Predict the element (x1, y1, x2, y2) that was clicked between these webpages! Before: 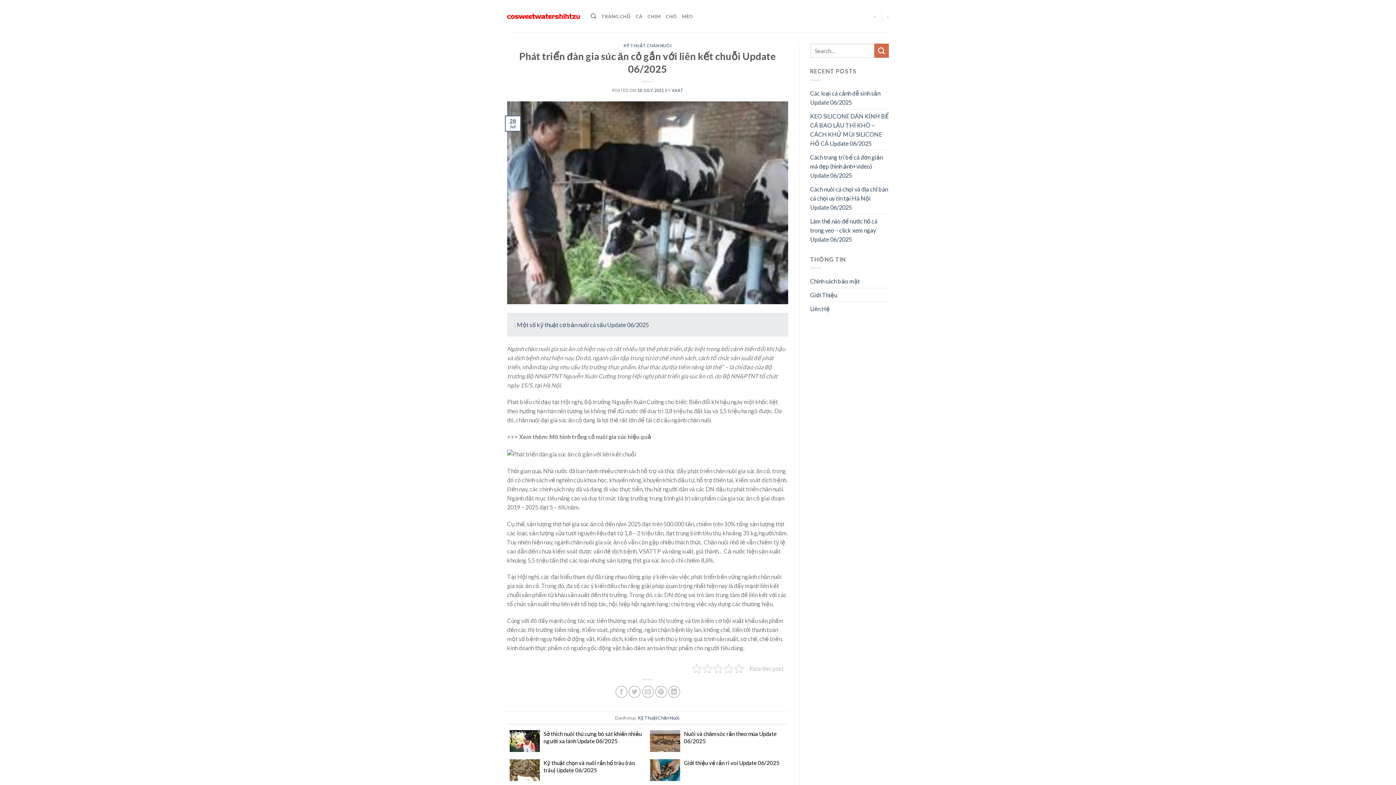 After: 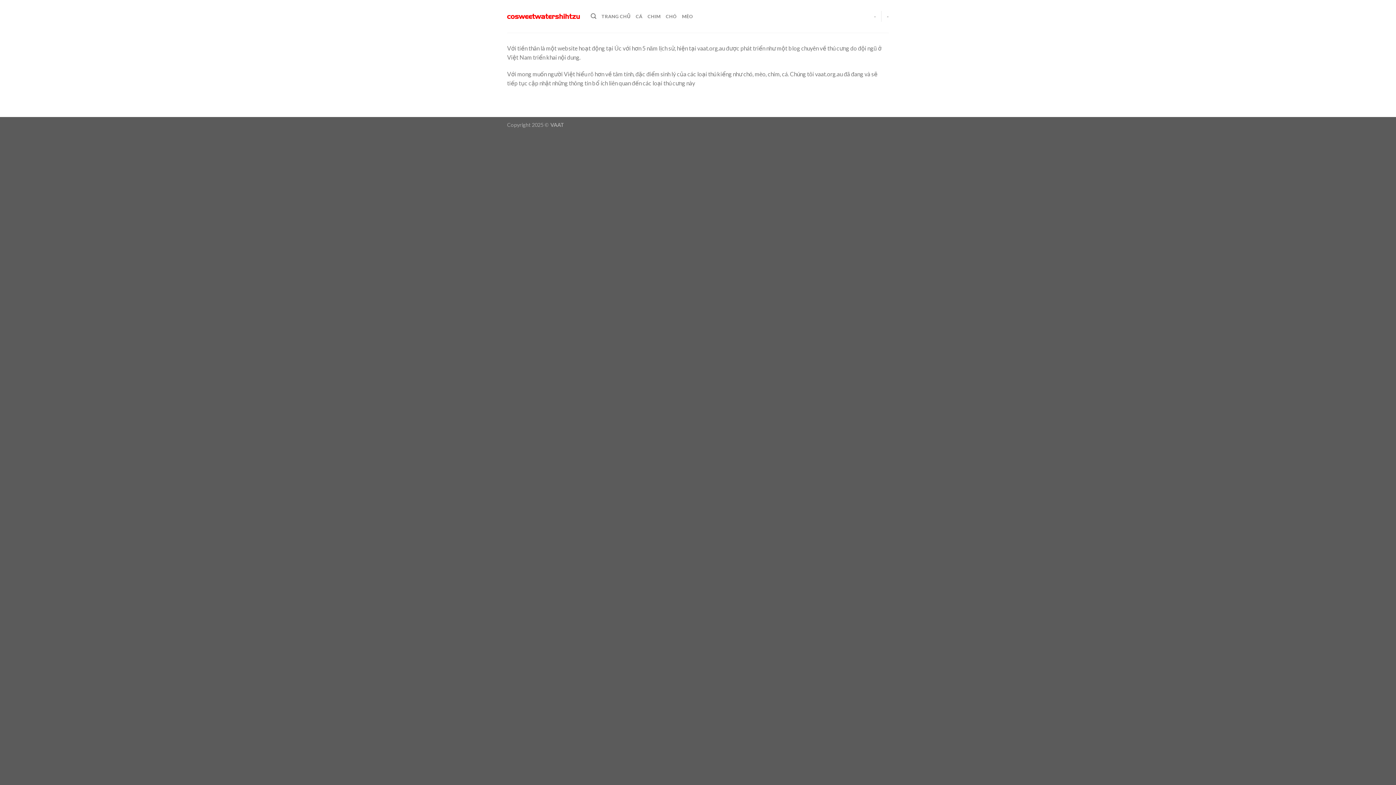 Action: bbox: (810, 288, 837, 301) label: Giới Thiệu